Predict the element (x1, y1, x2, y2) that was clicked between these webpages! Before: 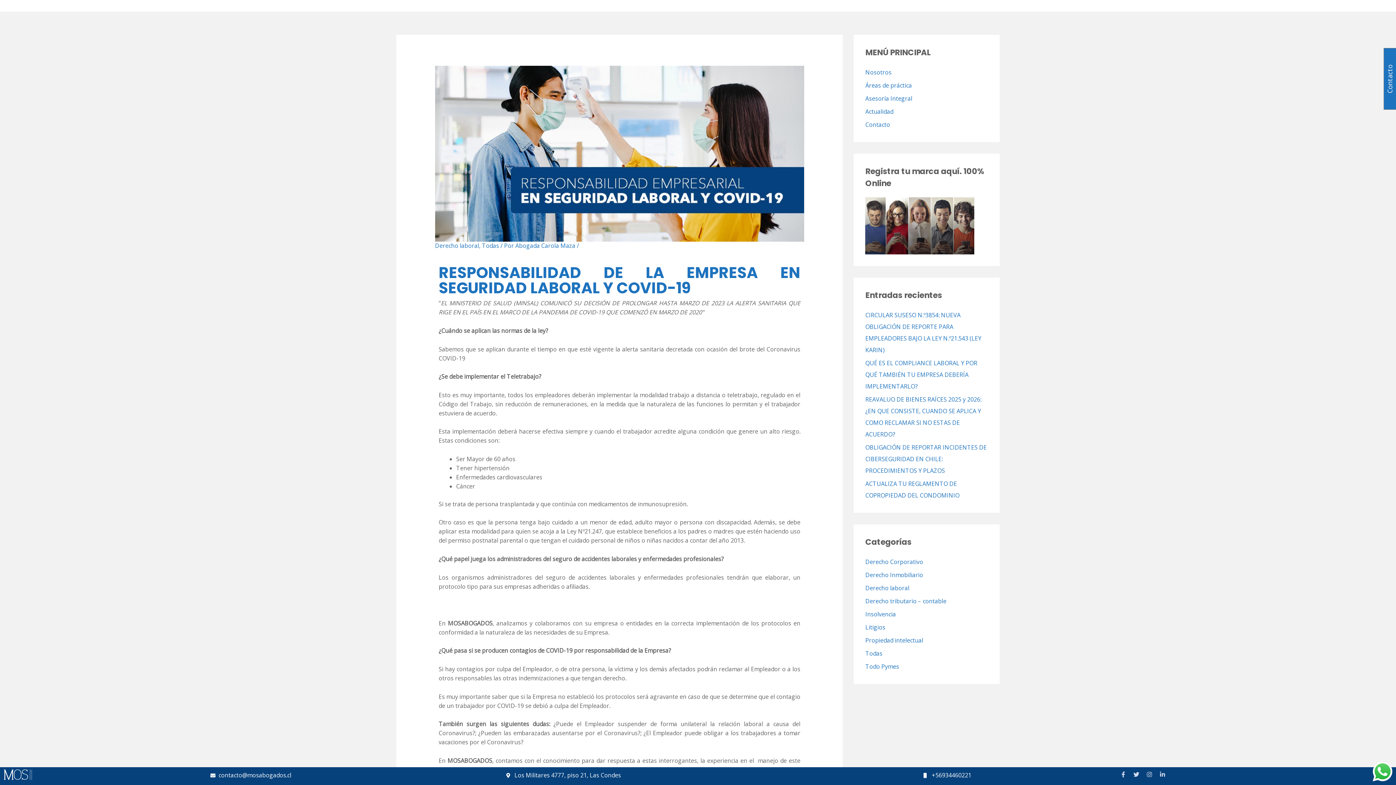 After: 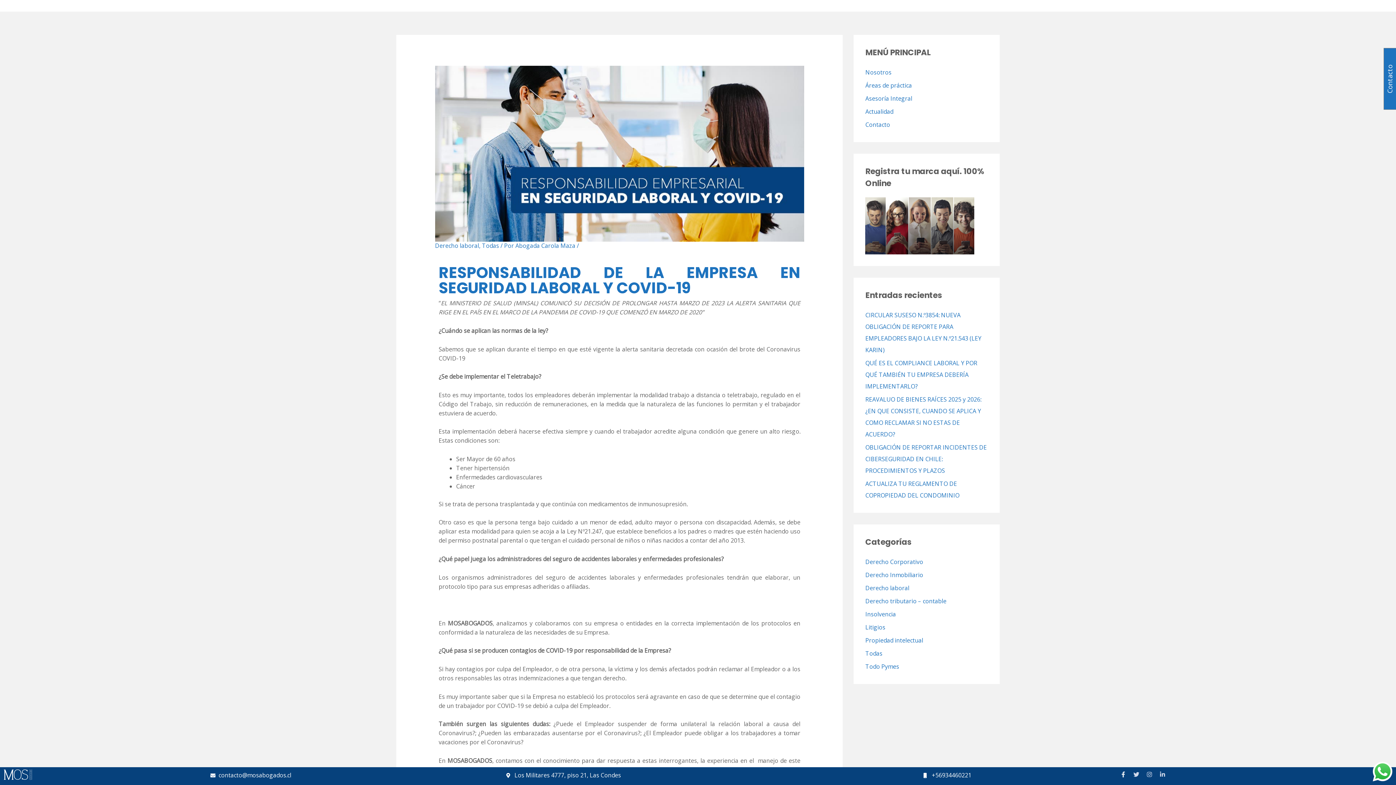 Action: label: Facebook-f bbox: (1120, 772, 1126, 777)